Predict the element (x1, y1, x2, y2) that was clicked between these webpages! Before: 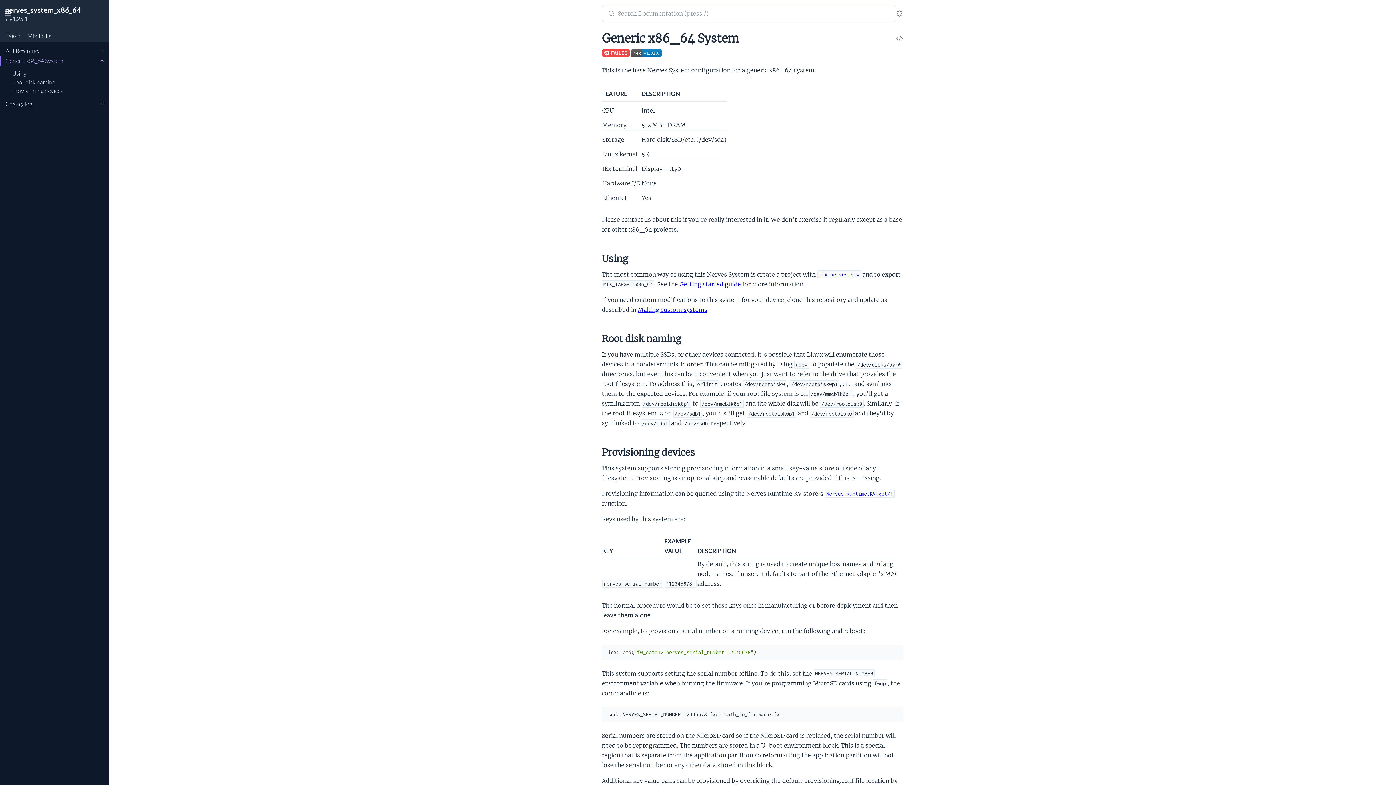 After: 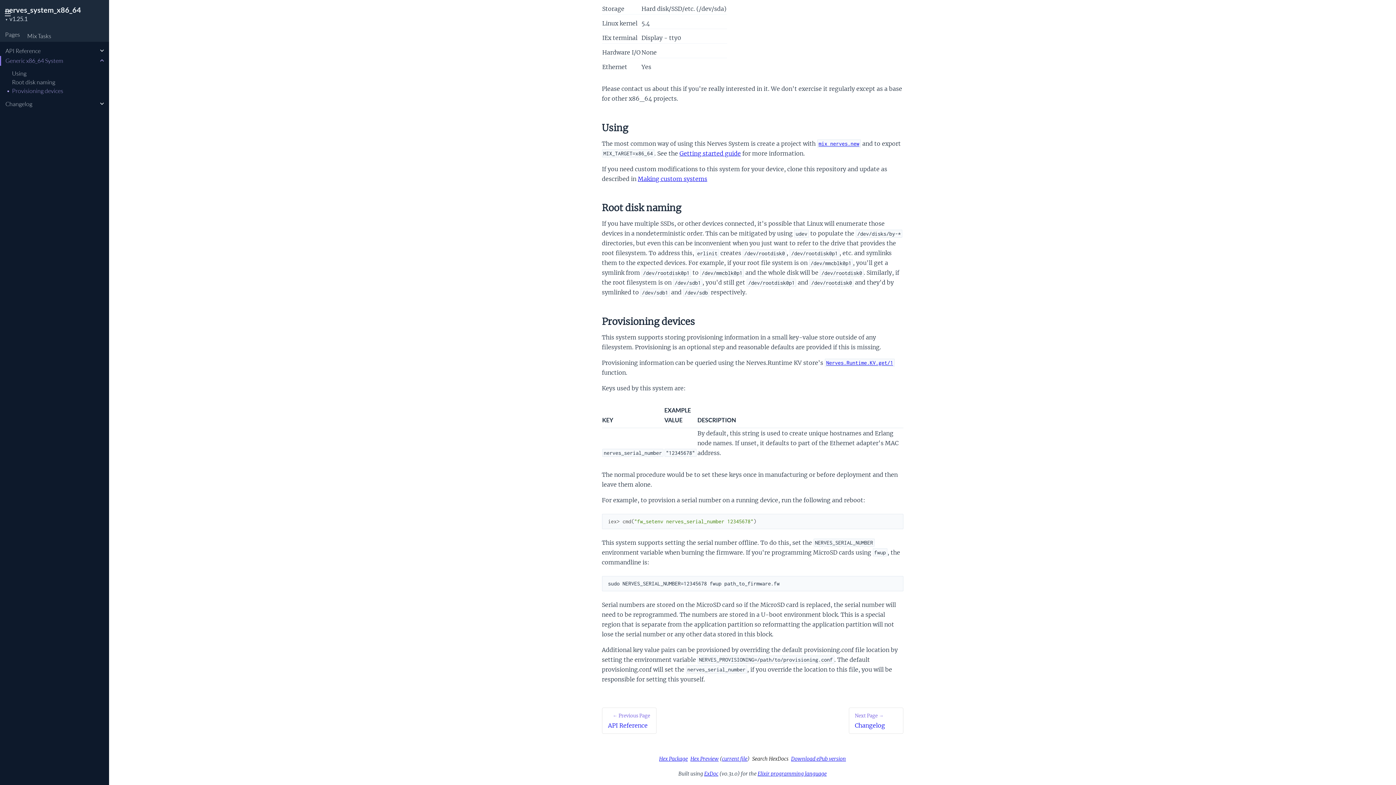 Action: label: Provisioning devices bbox: (6, 86, 95, 95)